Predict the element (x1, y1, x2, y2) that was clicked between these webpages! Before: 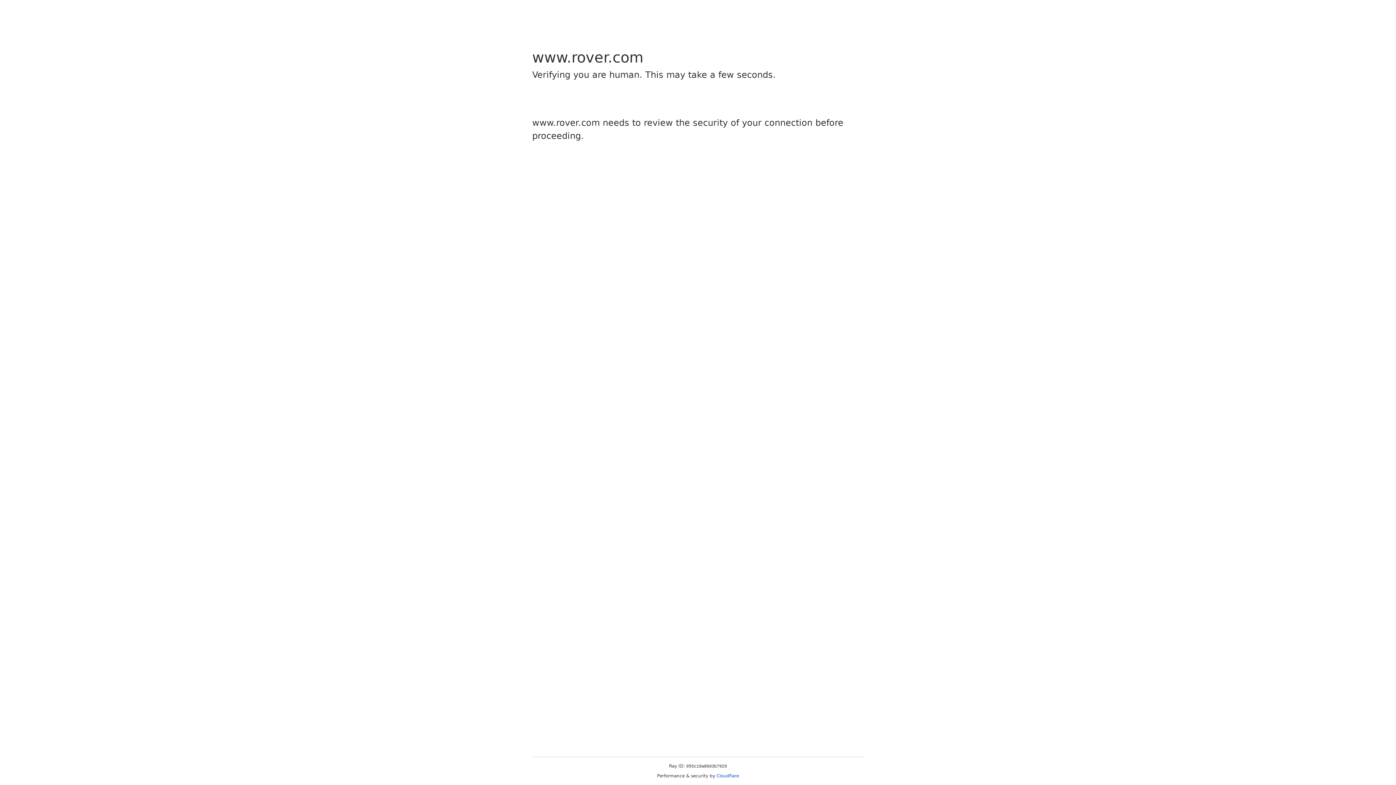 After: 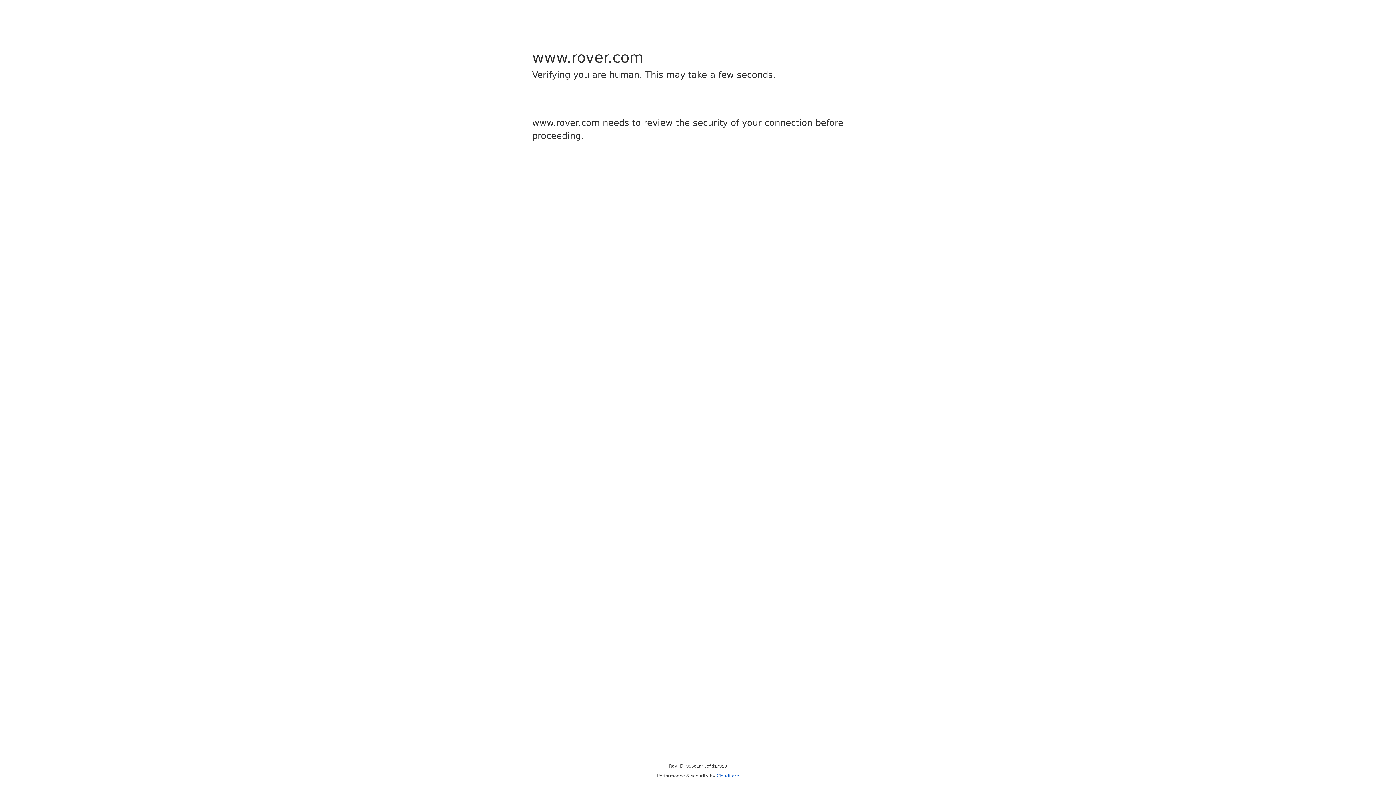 Action: label: Cloudflare bbox: (716, 773, 739, 778)